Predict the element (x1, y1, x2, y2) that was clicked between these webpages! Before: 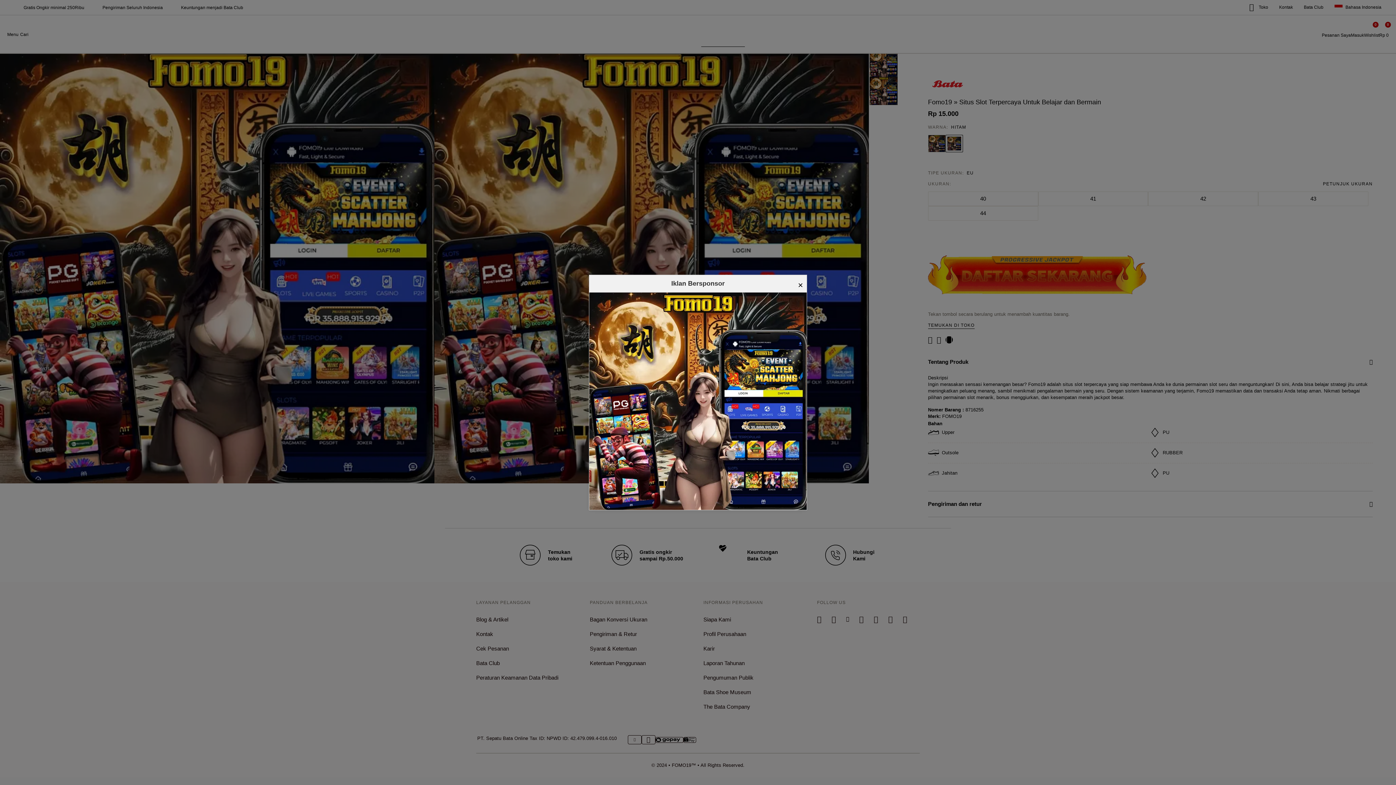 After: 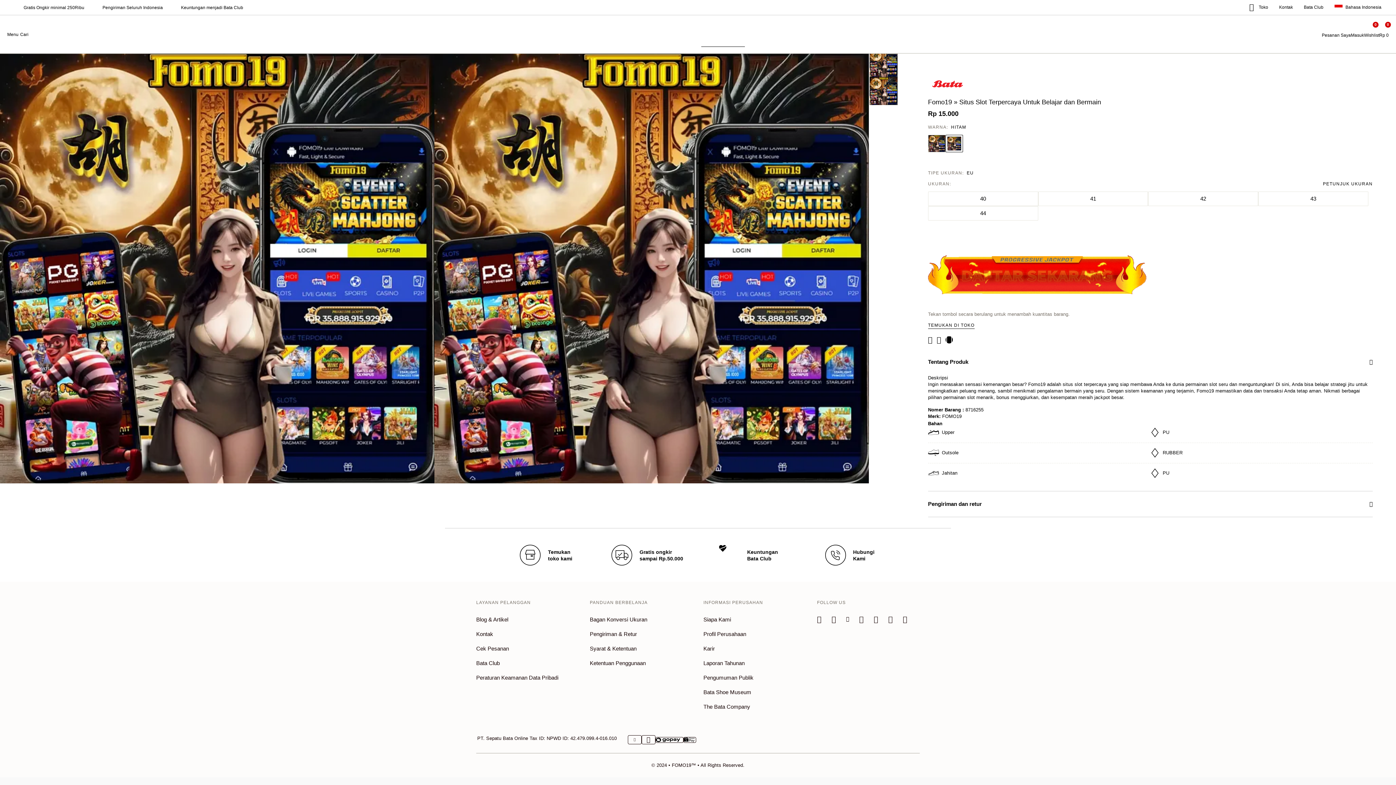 Action: label: × bbox: (798, 278, 803, 292)